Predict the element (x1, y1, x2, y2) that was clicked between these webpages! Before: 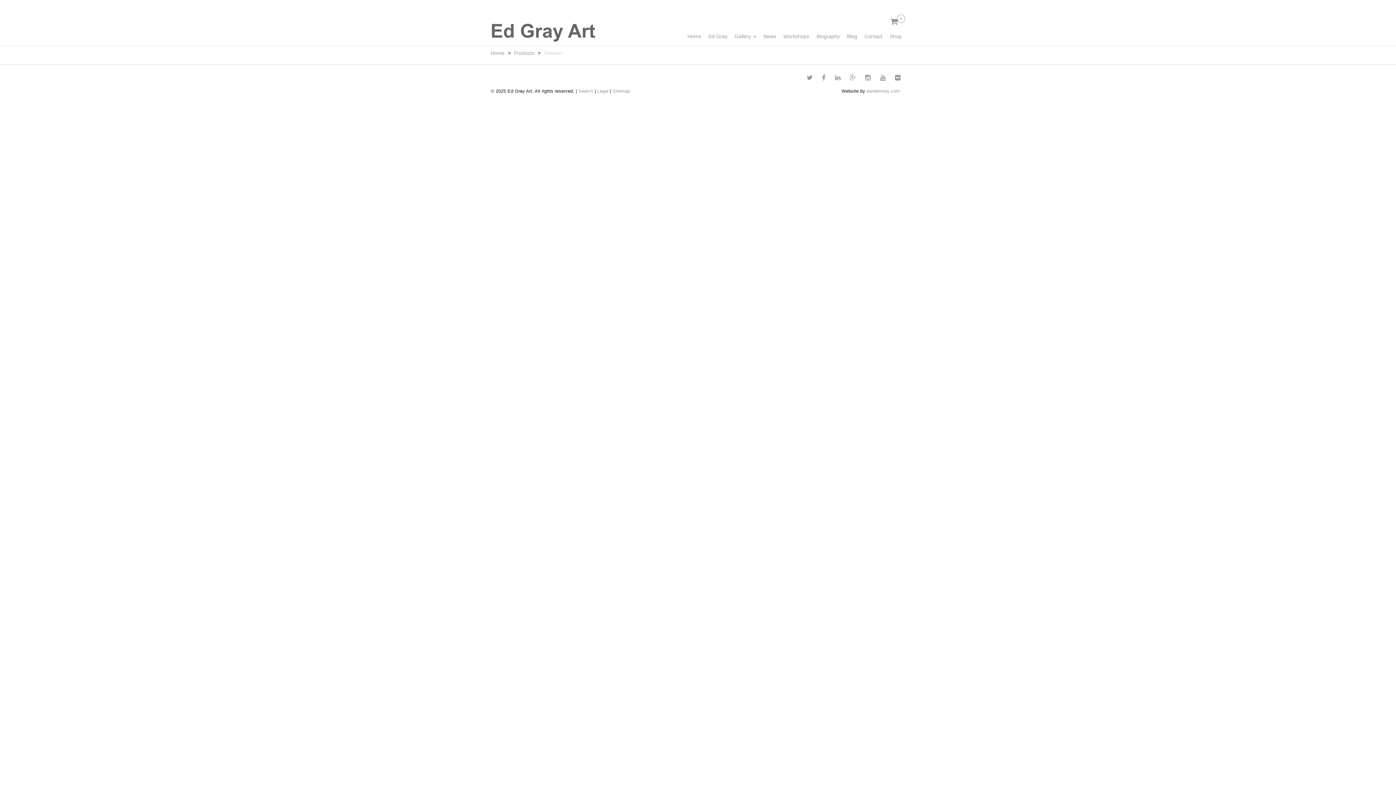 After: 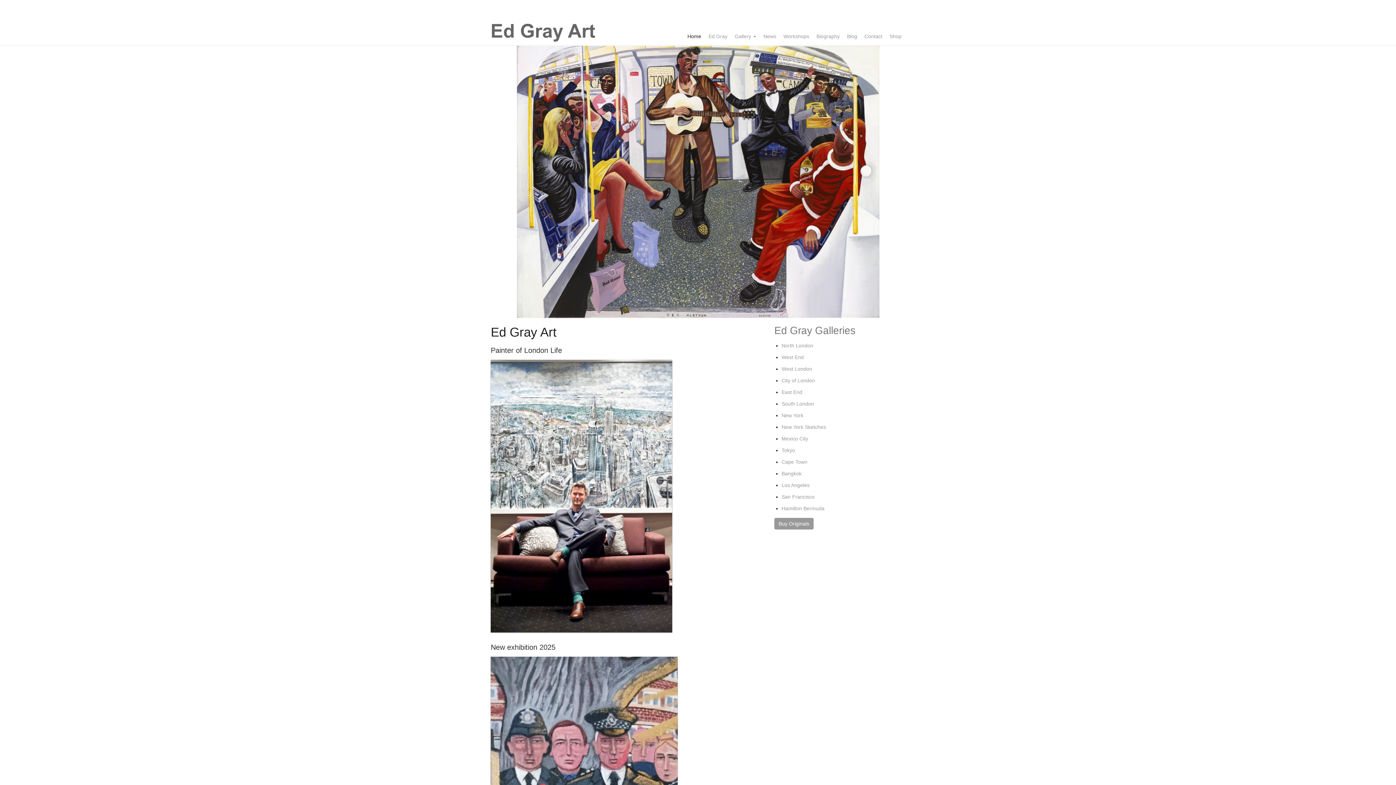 Action: label: Home bbox: (684, 27, 705, 45)